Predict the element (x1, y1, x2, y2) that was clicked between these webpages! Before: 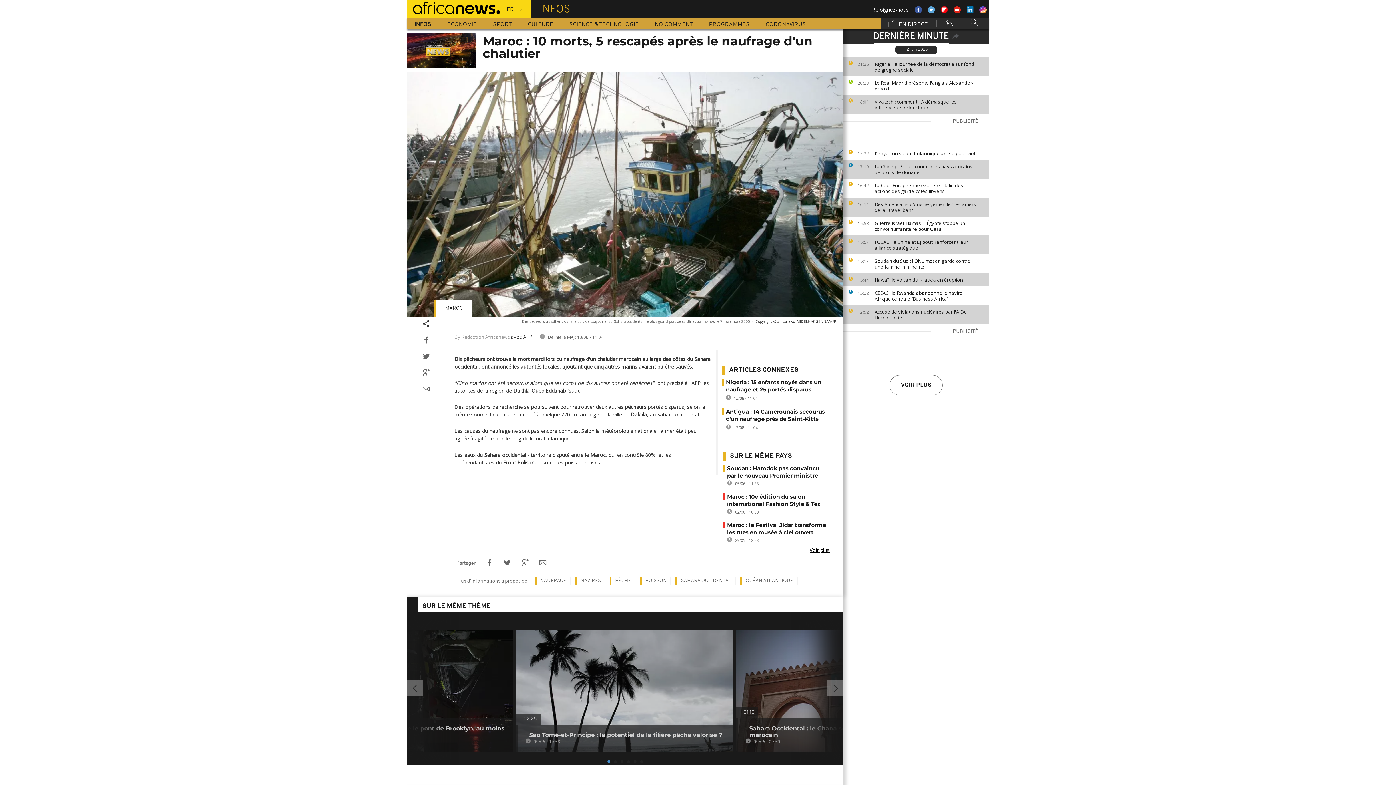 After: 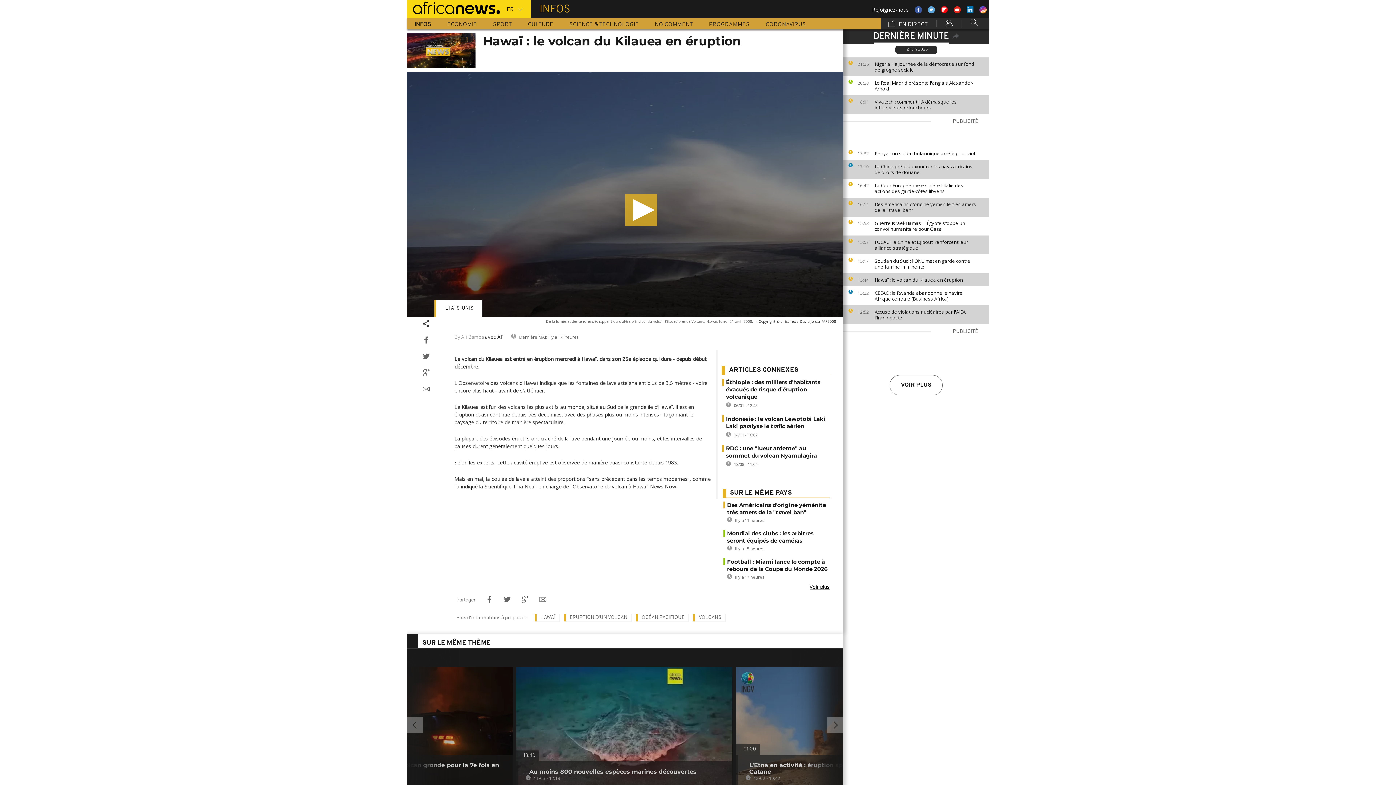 Action: label: Hawaï : le volcan du Kilauea en éruption bbox: (874, 277, 985, 282)